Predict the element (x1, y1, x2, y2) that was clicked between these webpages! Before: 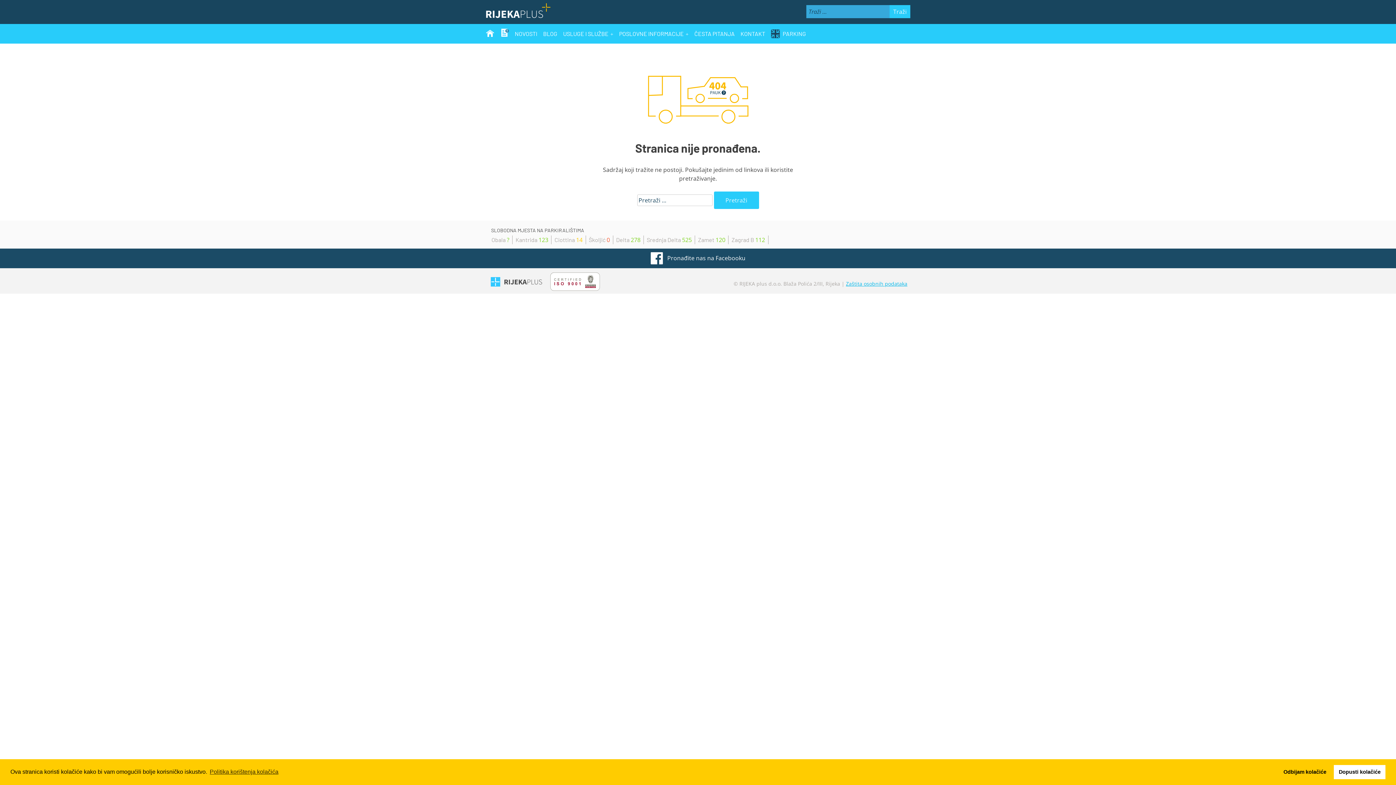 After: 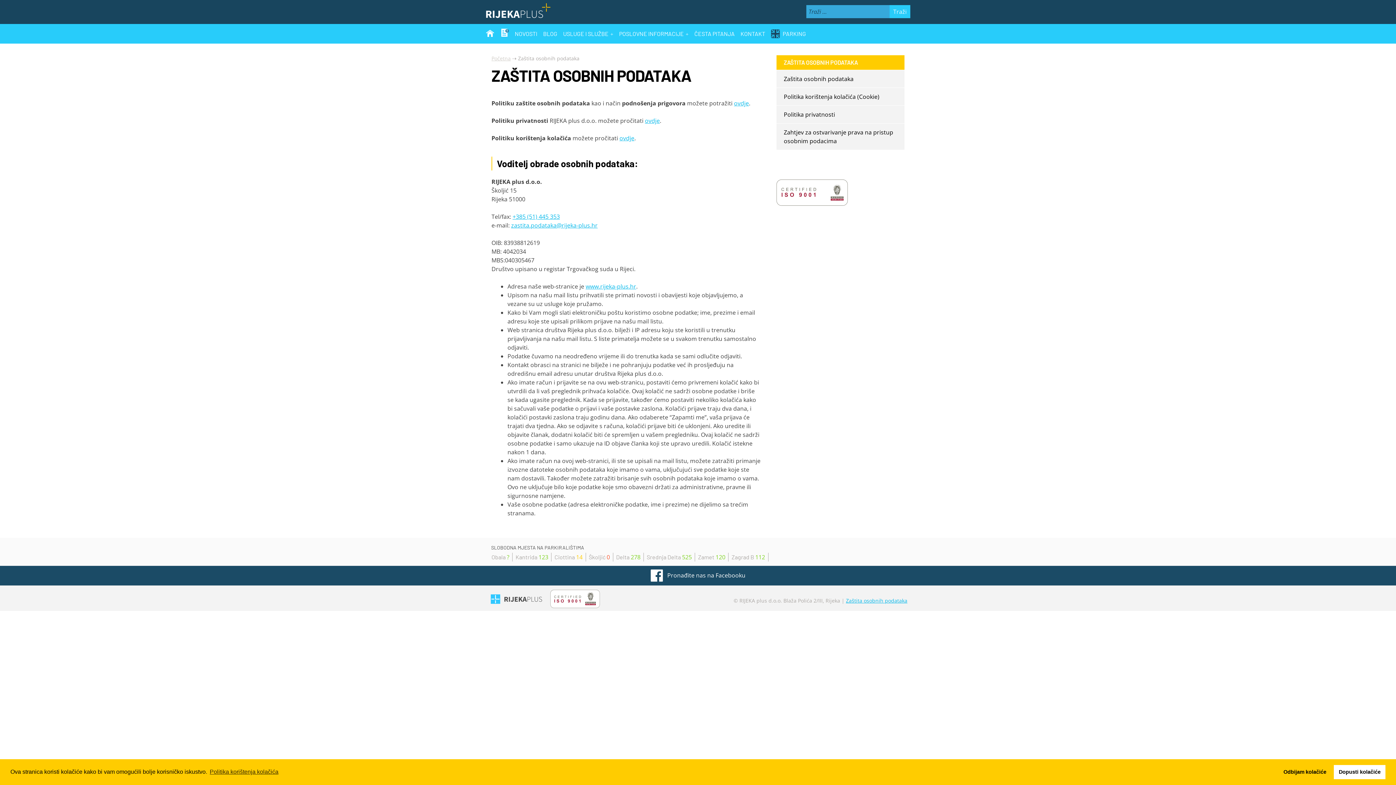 Action: bbox: (846, 280, 907, 287) label: Zaštita osobnih podataka